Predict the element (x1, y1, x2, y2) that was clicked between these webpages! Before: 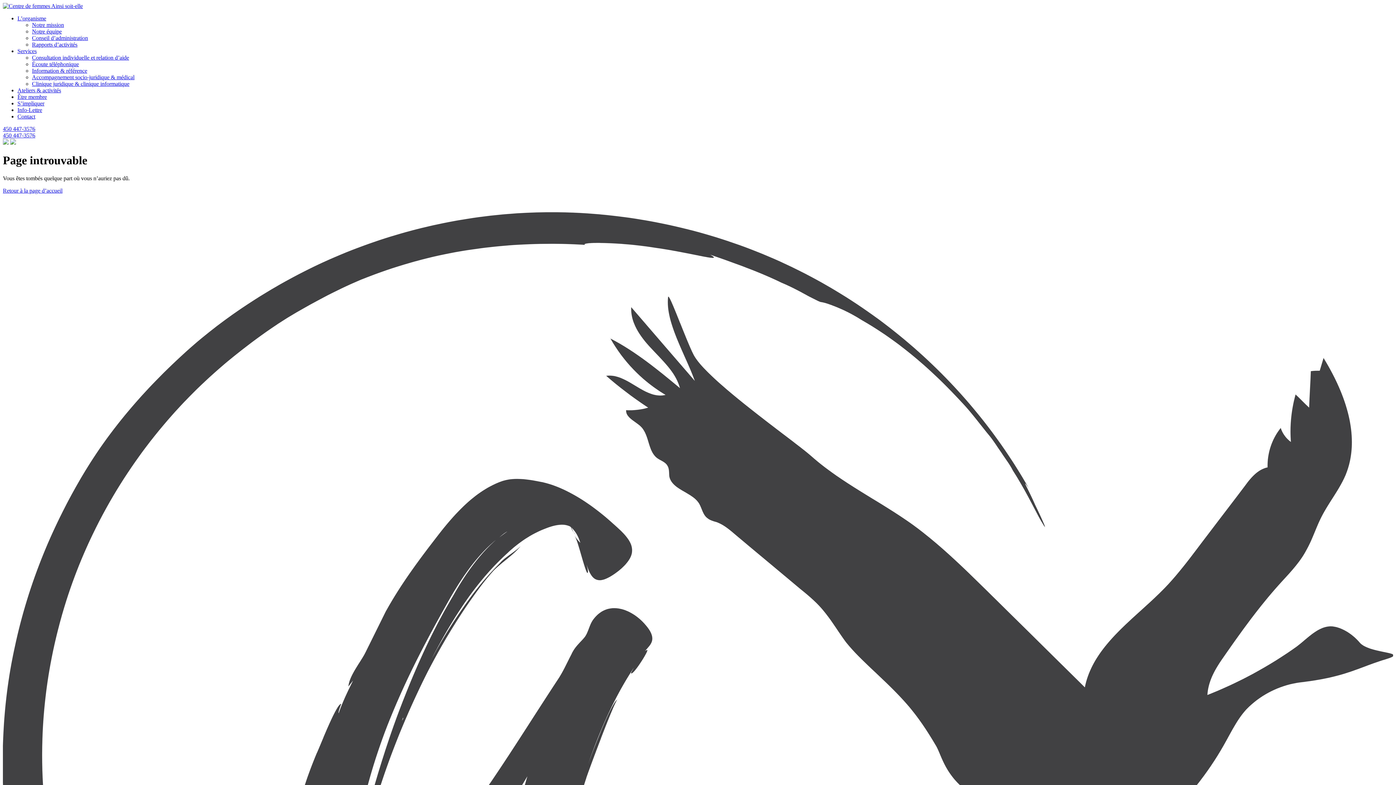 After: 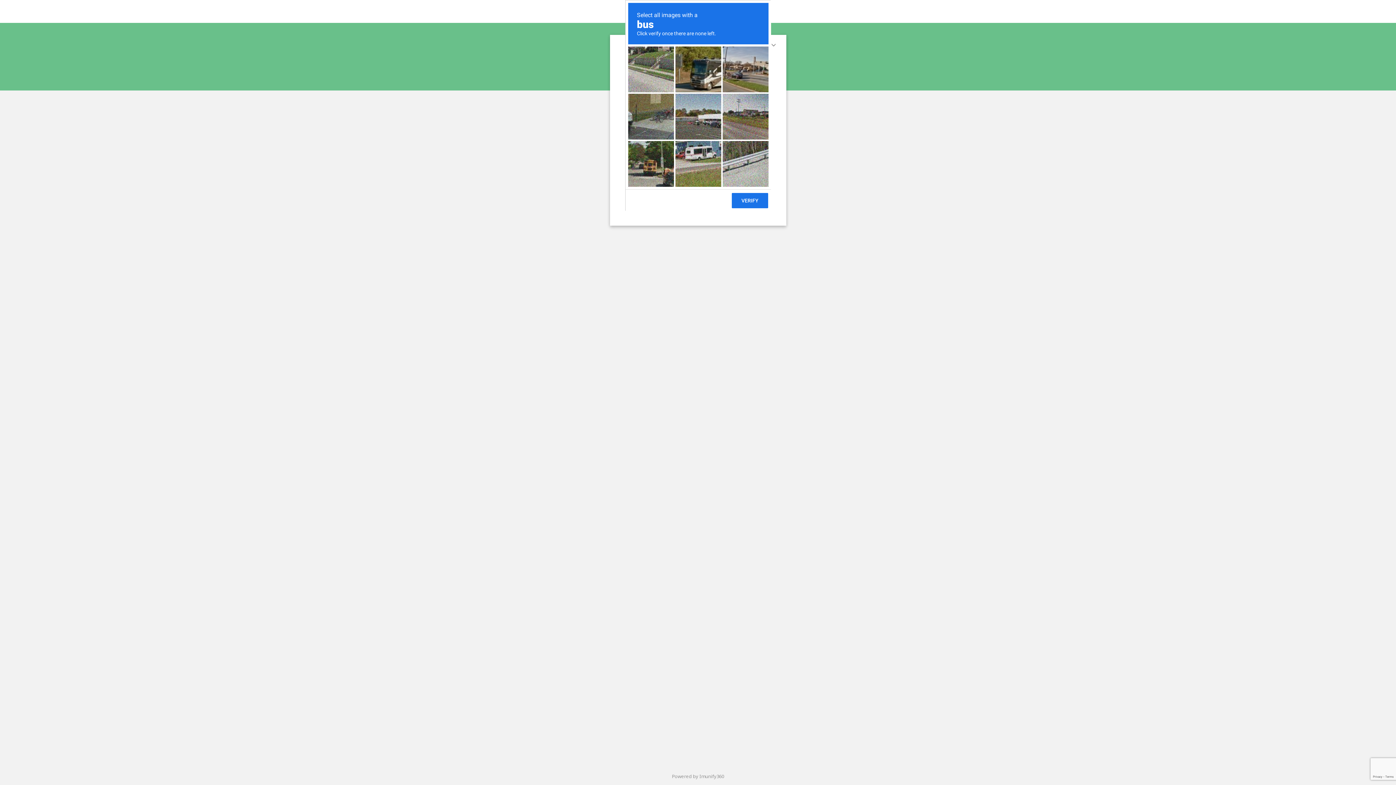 Action: bbox: (32, 74, 134, 80) label: Accompagnement socio-juridique & médical